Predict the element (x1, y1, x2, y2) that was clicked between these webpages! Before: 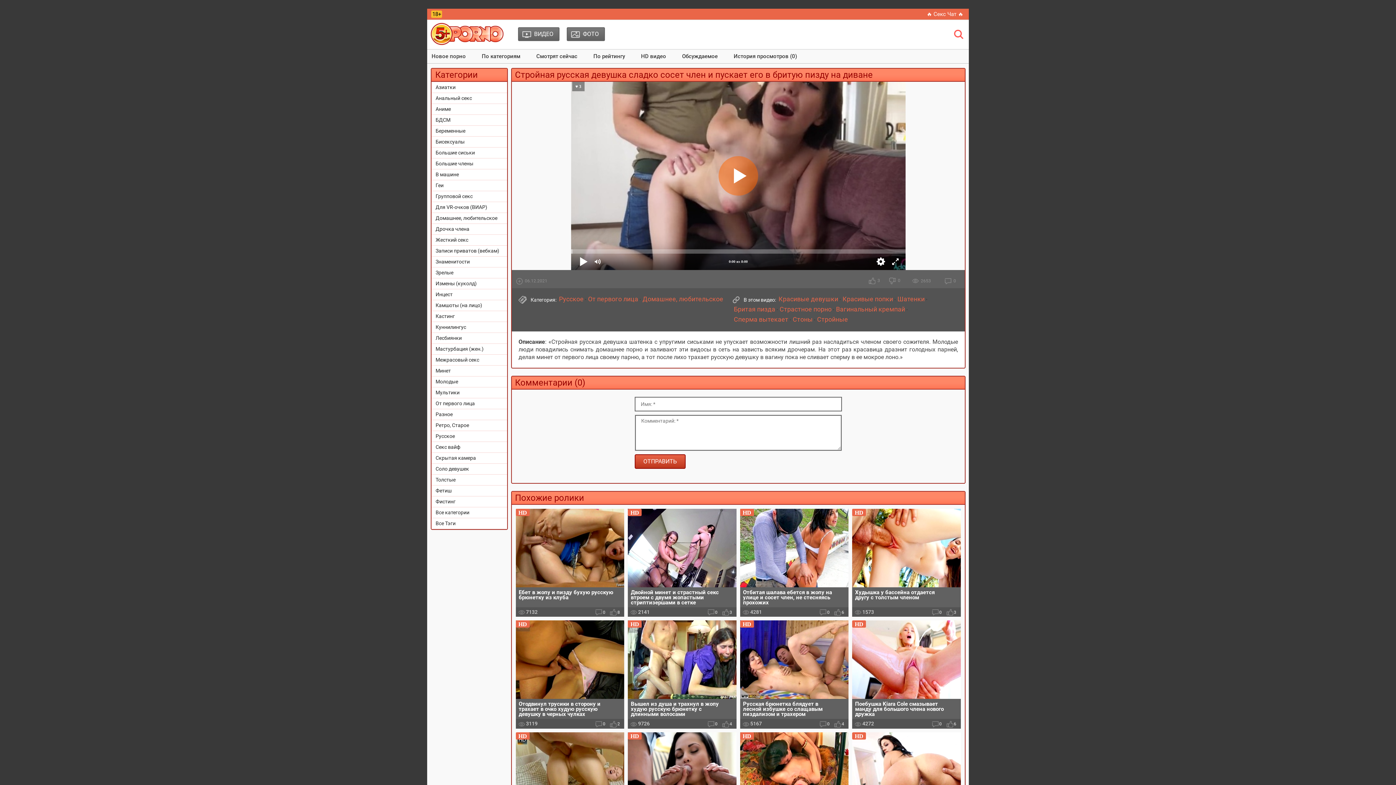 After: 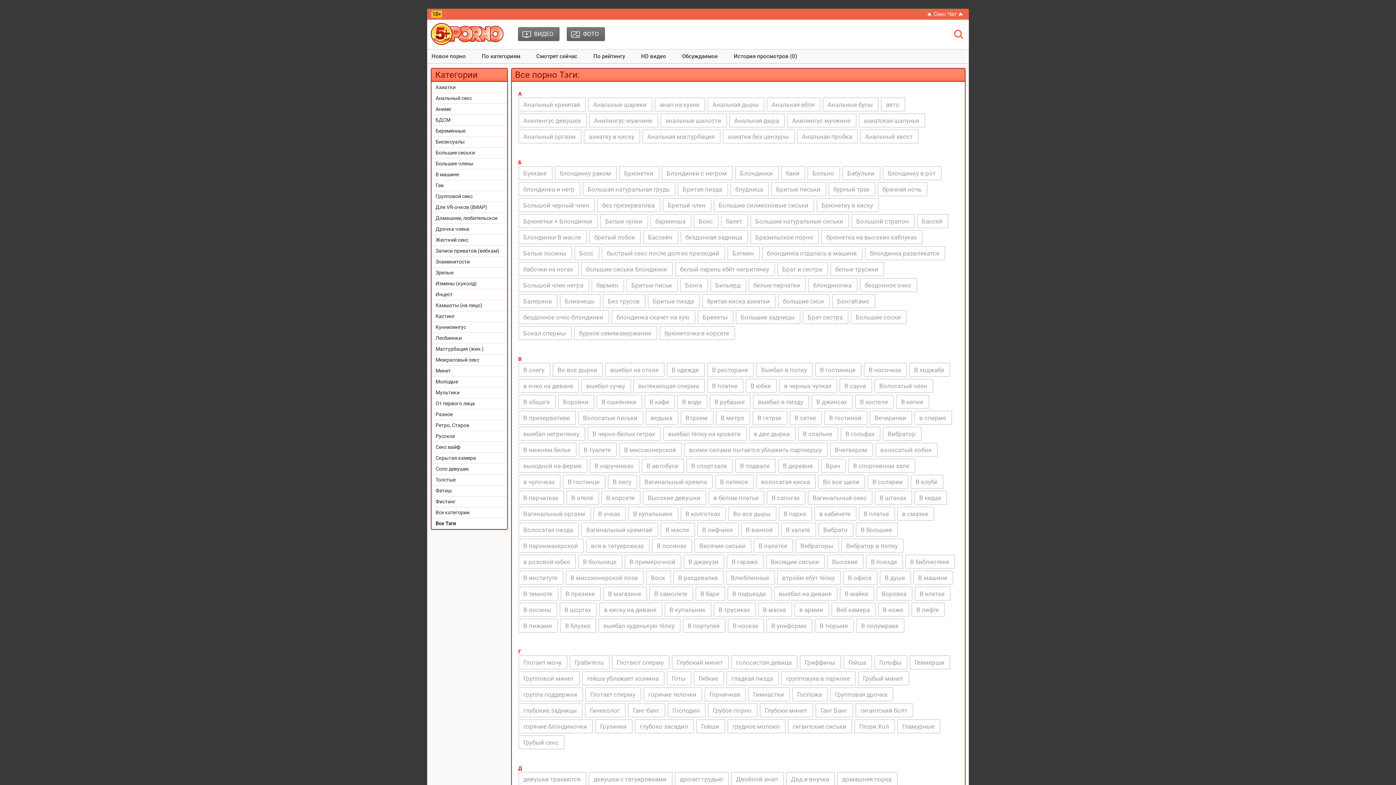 Action: label: Все Тэги bbox: (431, 518, 507, 529)